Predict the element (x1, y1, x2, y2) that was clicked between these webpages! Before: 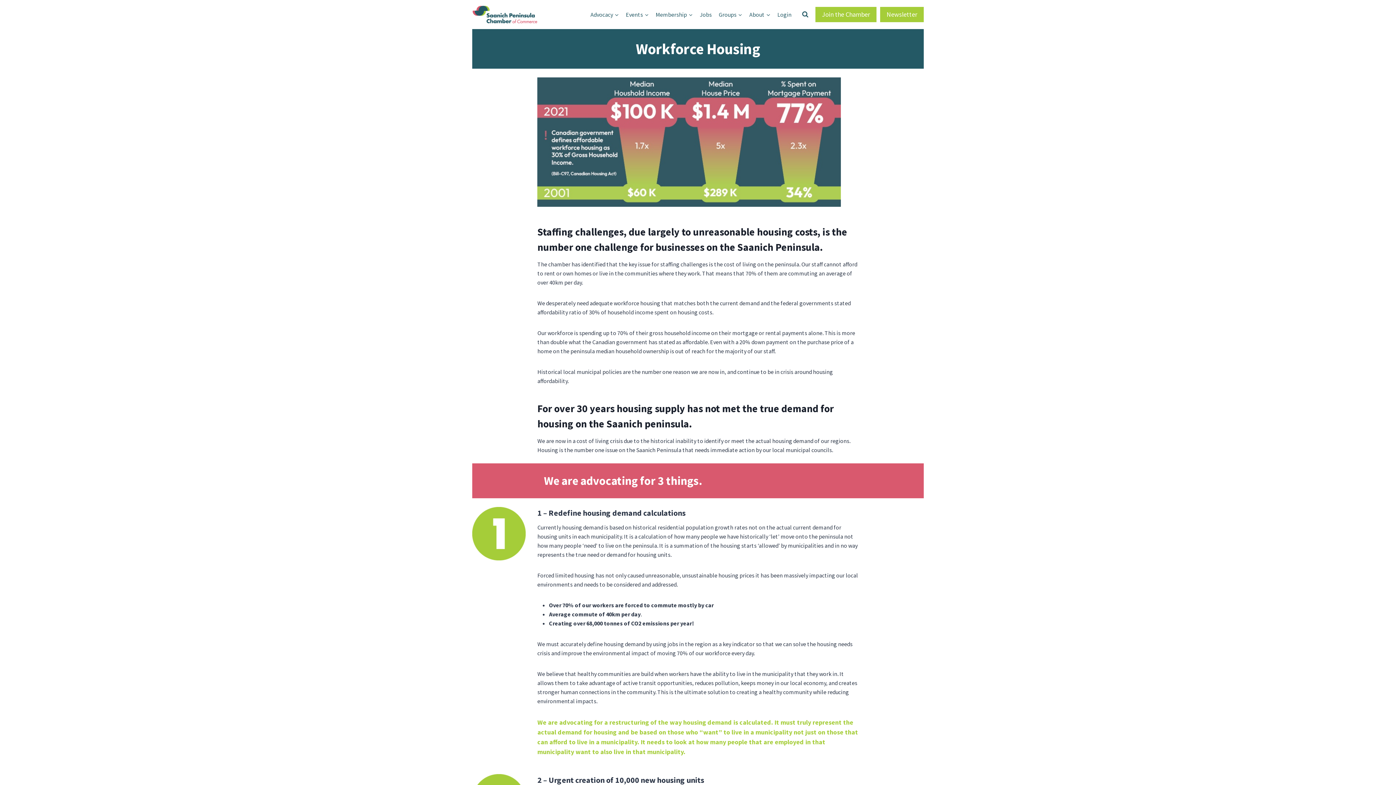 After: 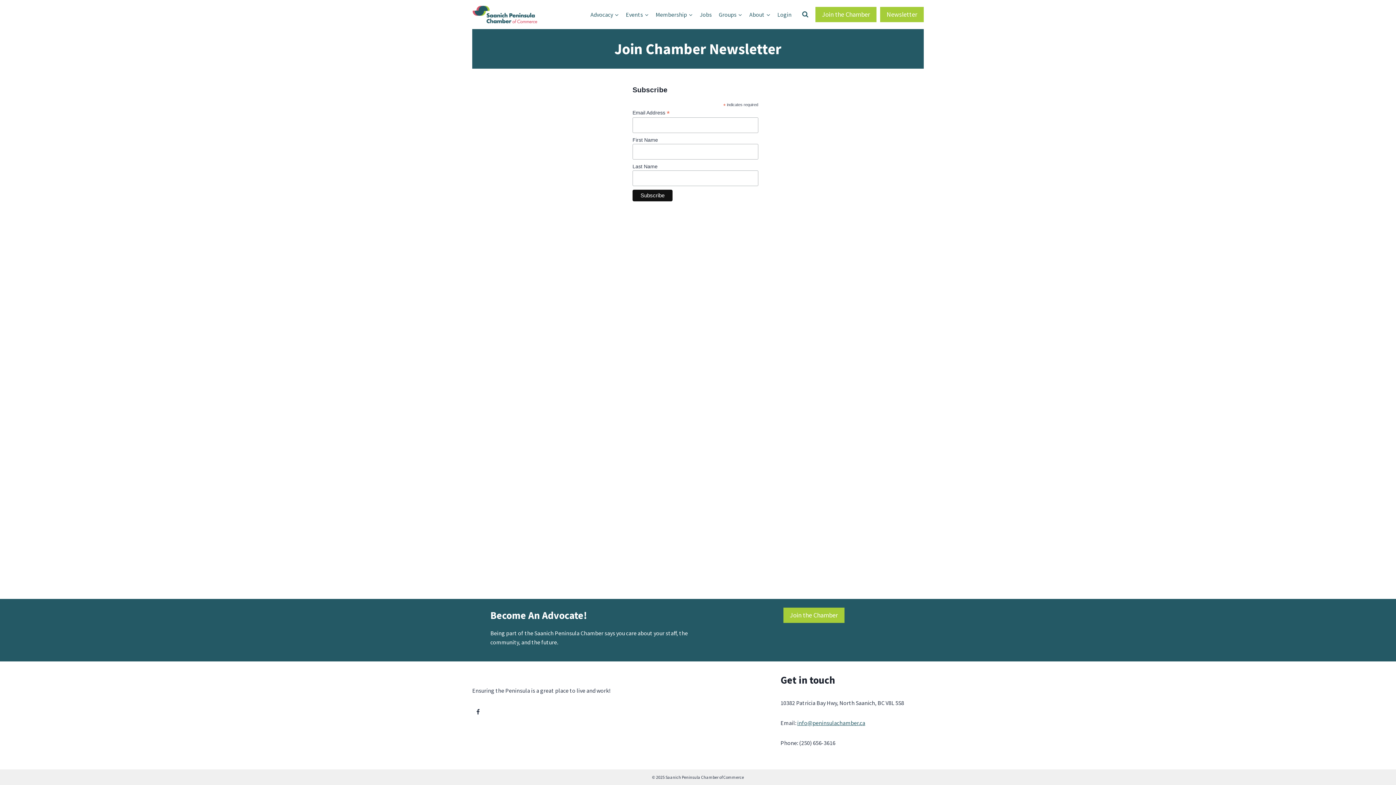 Action: label: Newsletter bbox: (880, 6, 924, 22)